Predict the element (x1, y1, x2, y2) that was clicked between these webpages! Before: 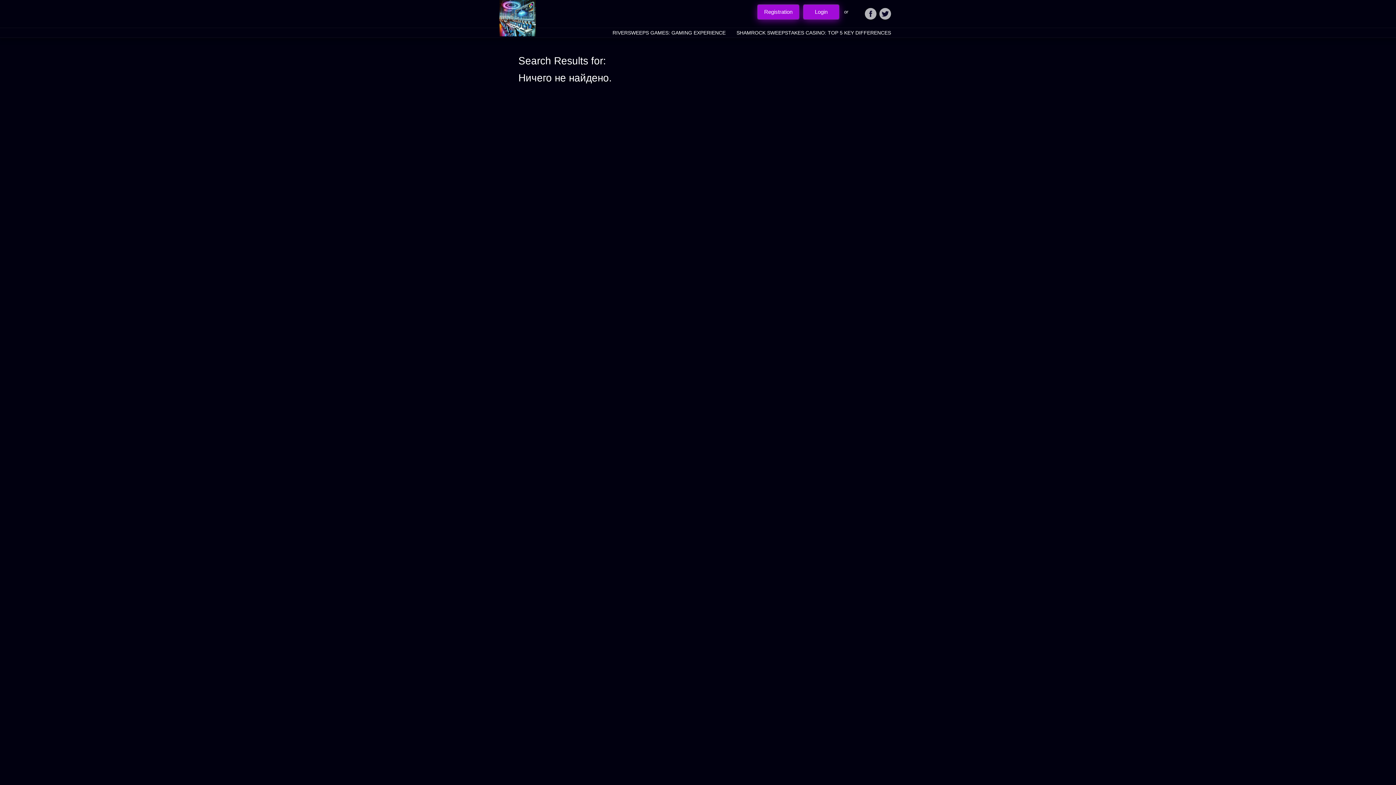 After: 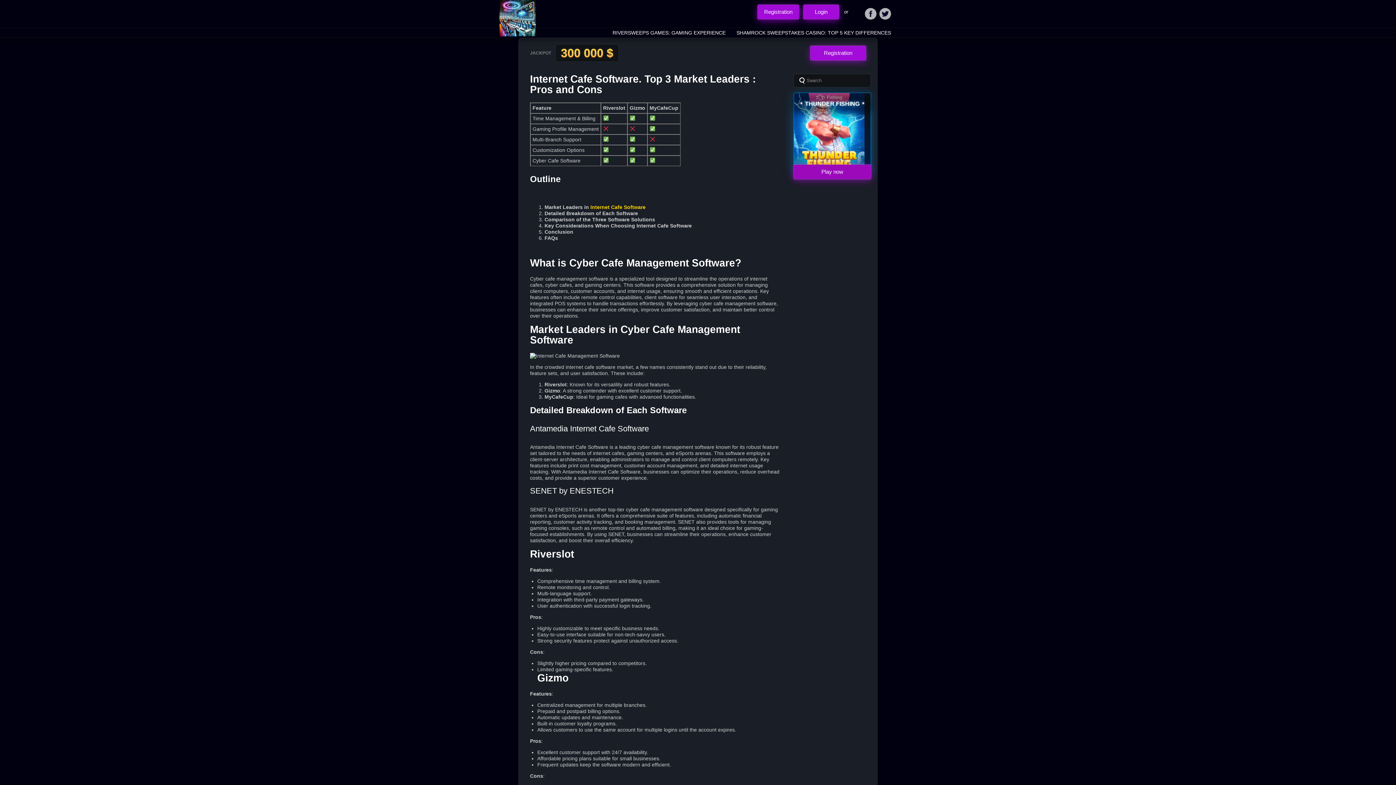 Action: label: Login bbox: (803, 4, 839, 19)